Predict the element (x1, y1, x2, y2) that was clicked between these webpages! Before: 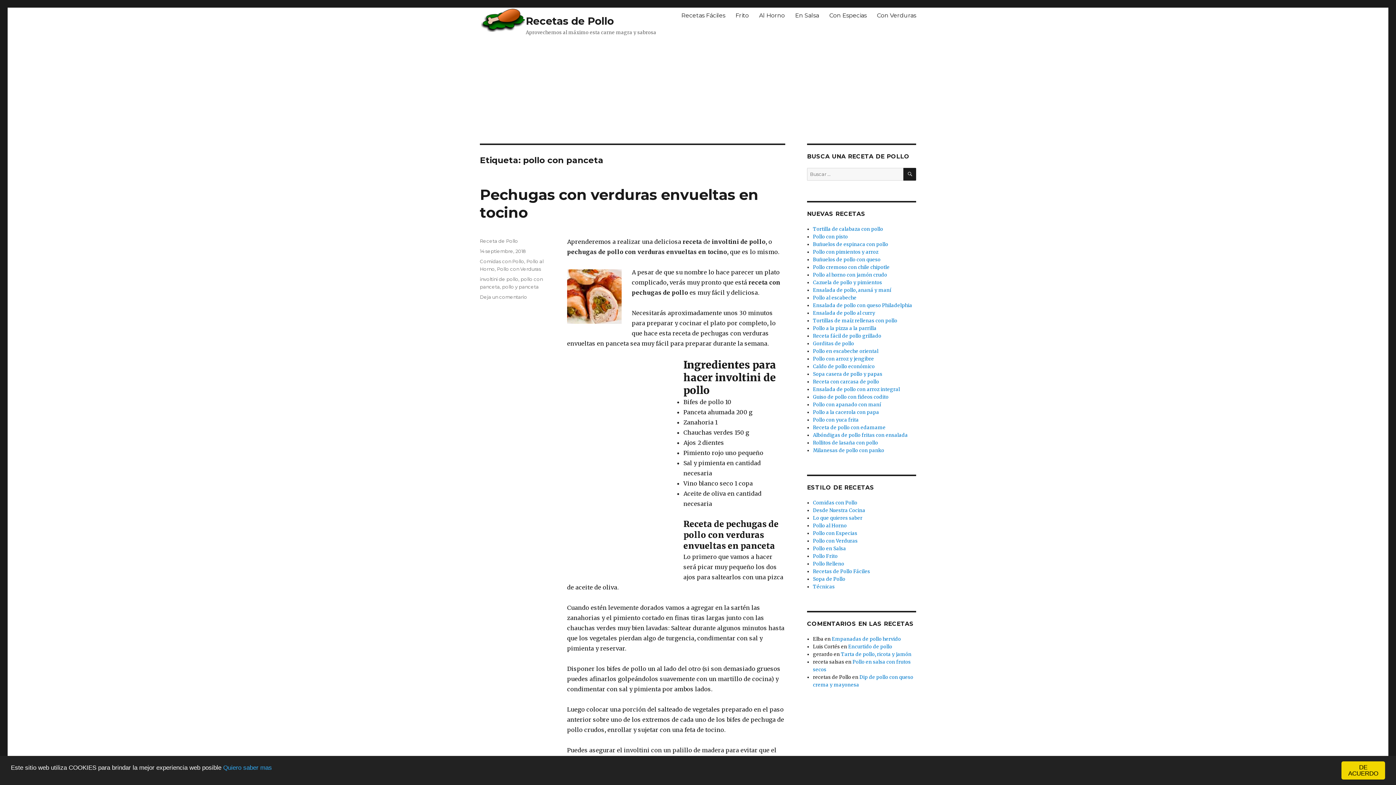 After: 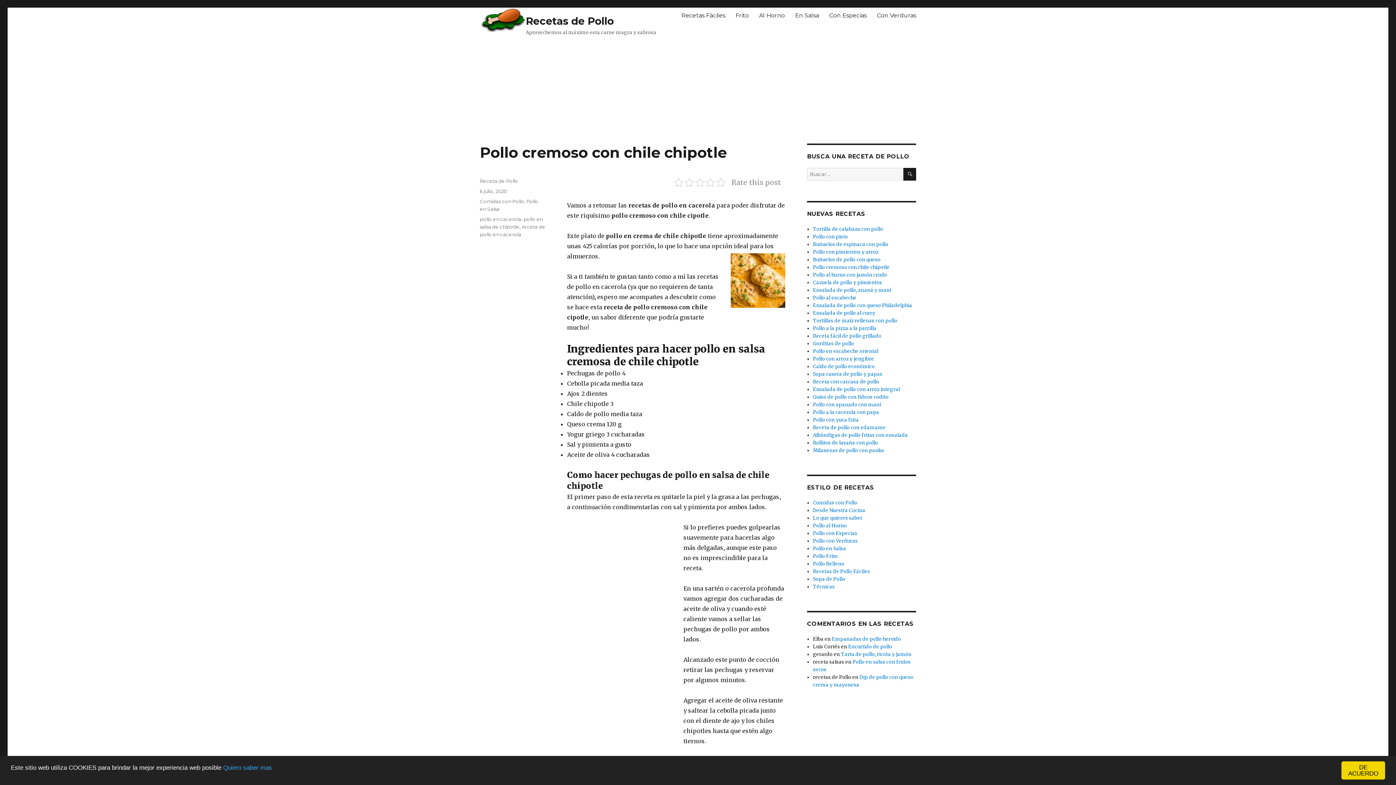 Action: bbox: (813, 264, 889, 270) label: Pollo cremoso con chile chipotle